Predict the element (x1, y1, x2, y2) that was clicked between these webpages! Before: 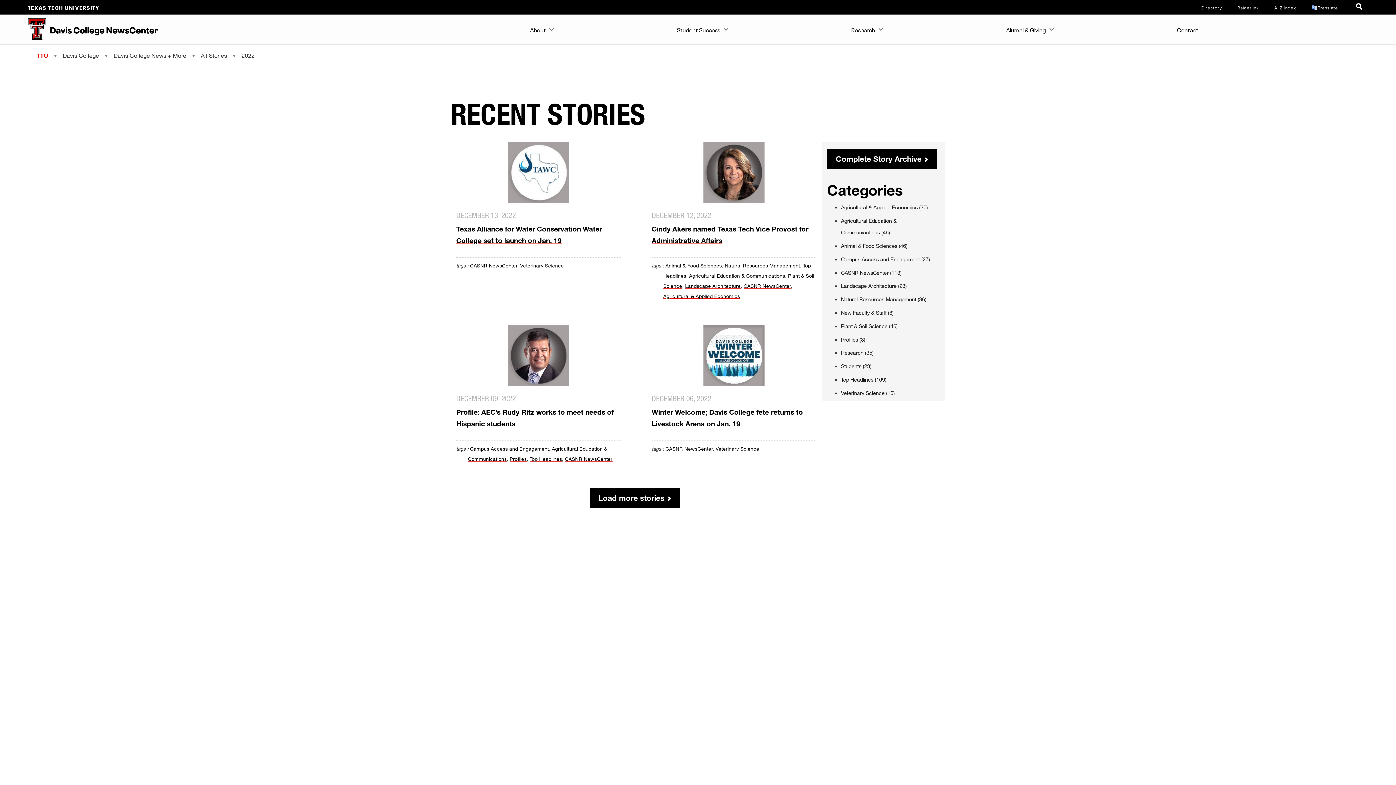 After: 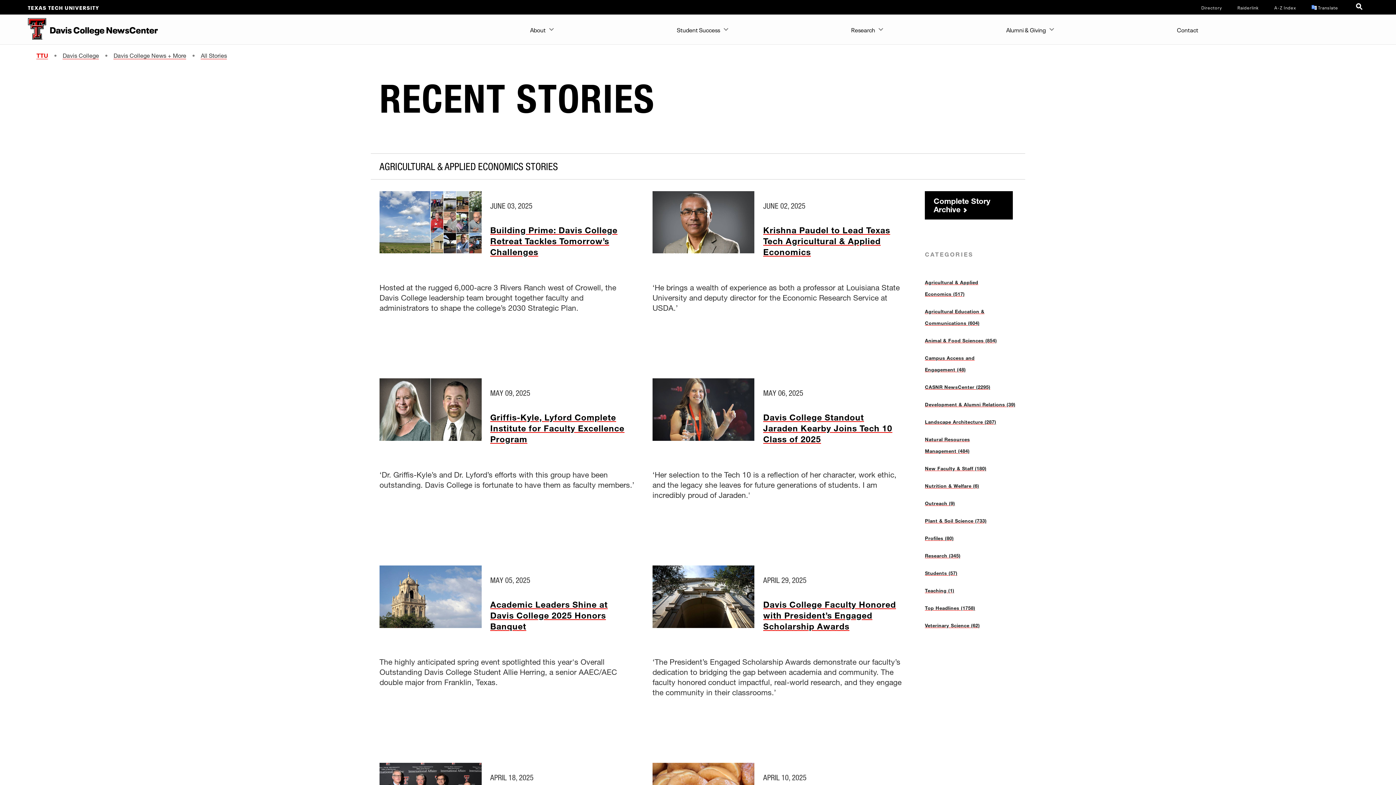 Action: label: Agricultural & Applied Economics bbox: (663, 293, 740, 299)